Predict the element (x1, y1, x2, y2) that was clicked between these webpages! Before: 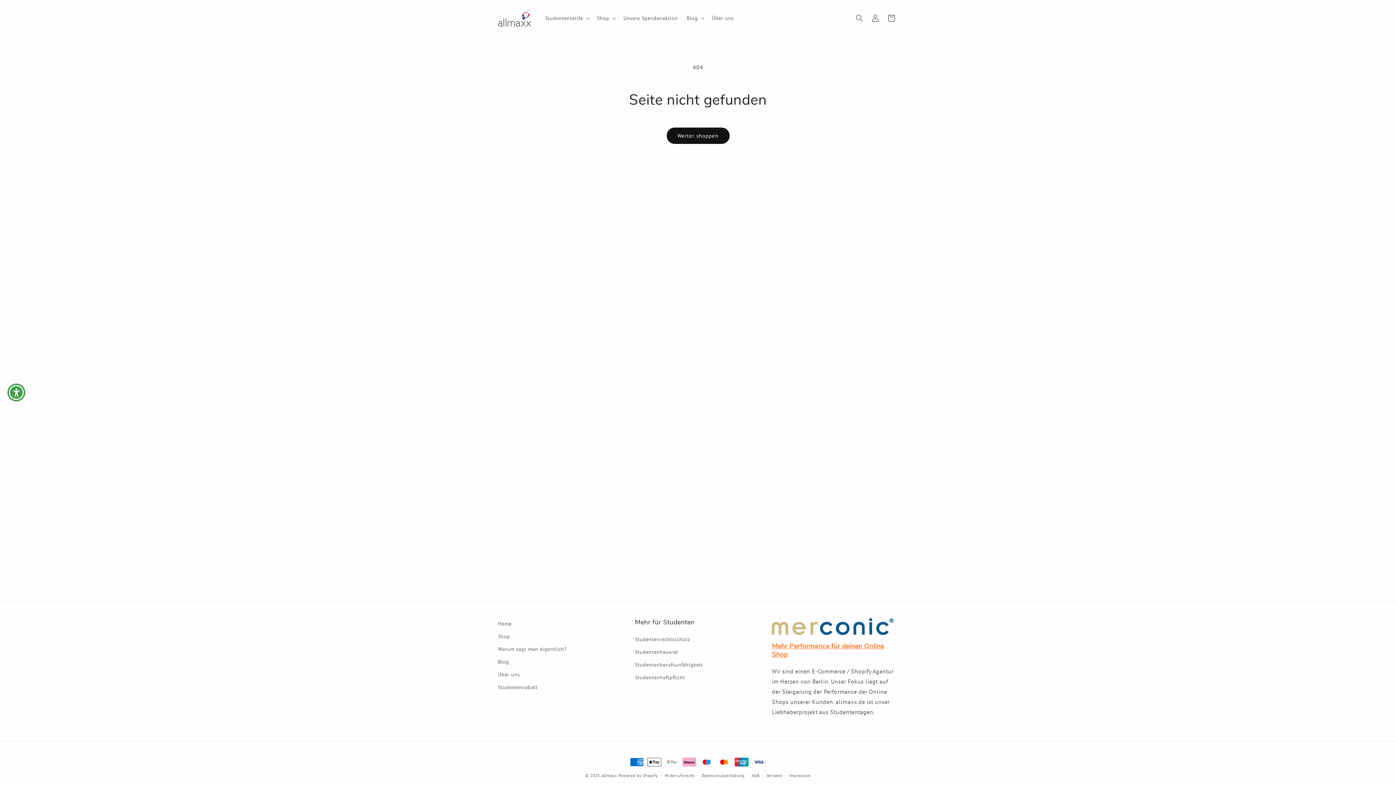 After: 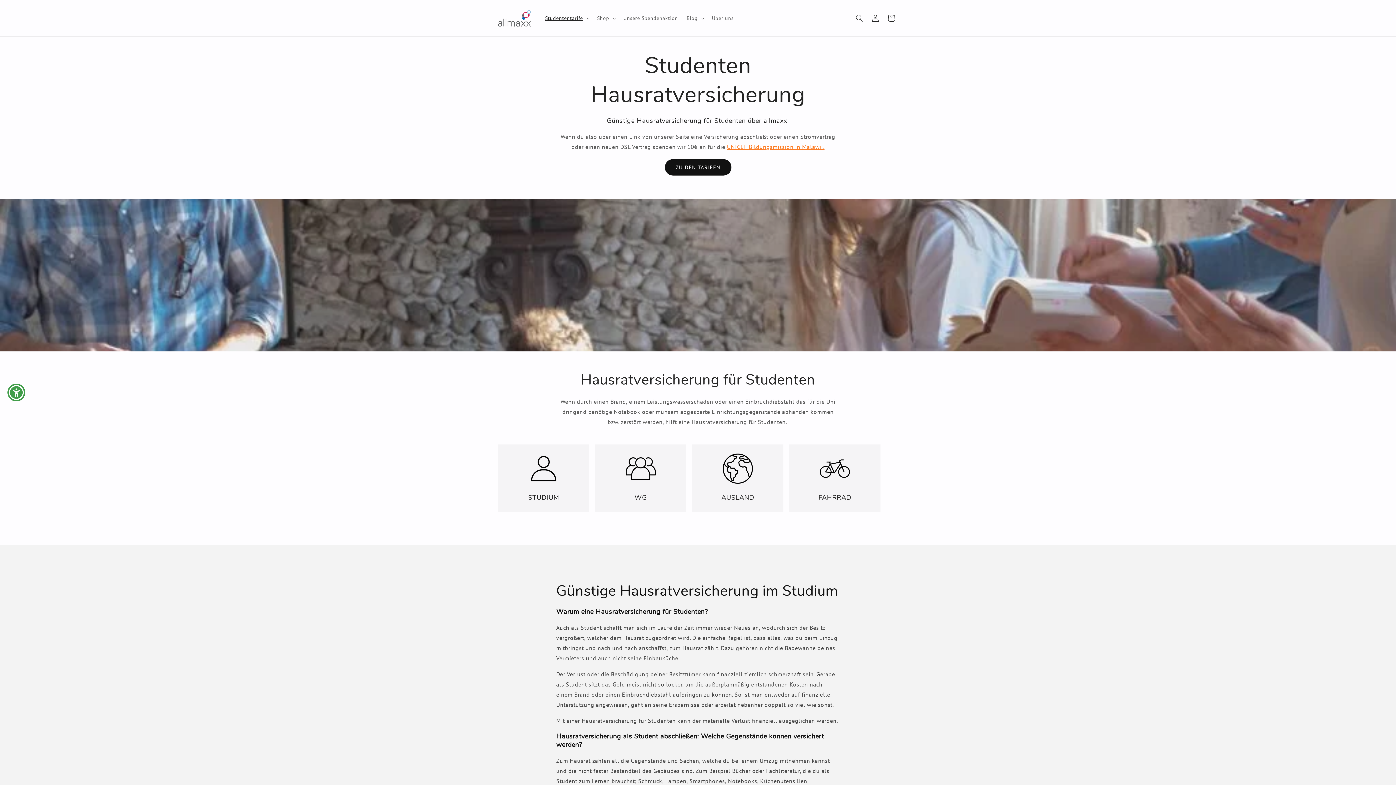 Action: label: Studentenhausrat bbox: (635, 646, 678, 659)